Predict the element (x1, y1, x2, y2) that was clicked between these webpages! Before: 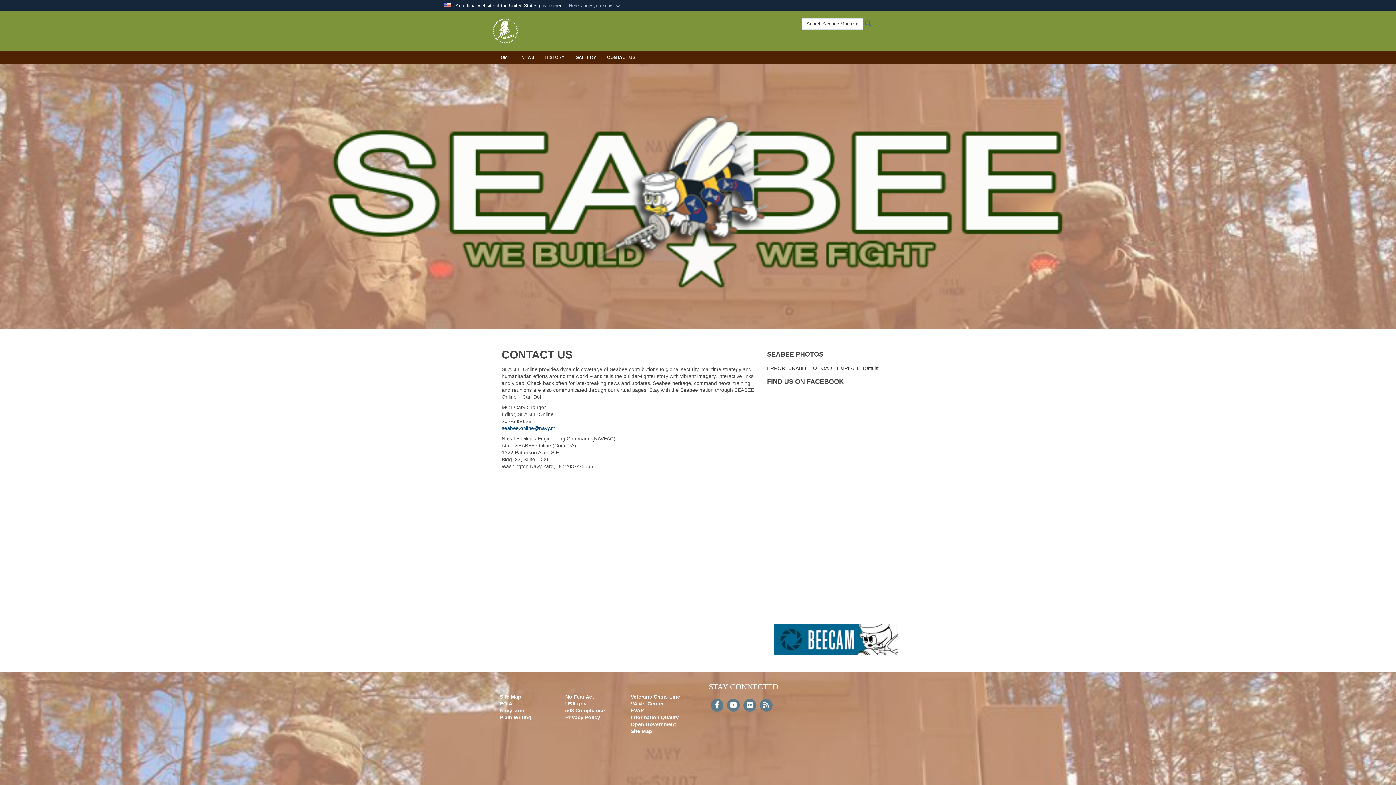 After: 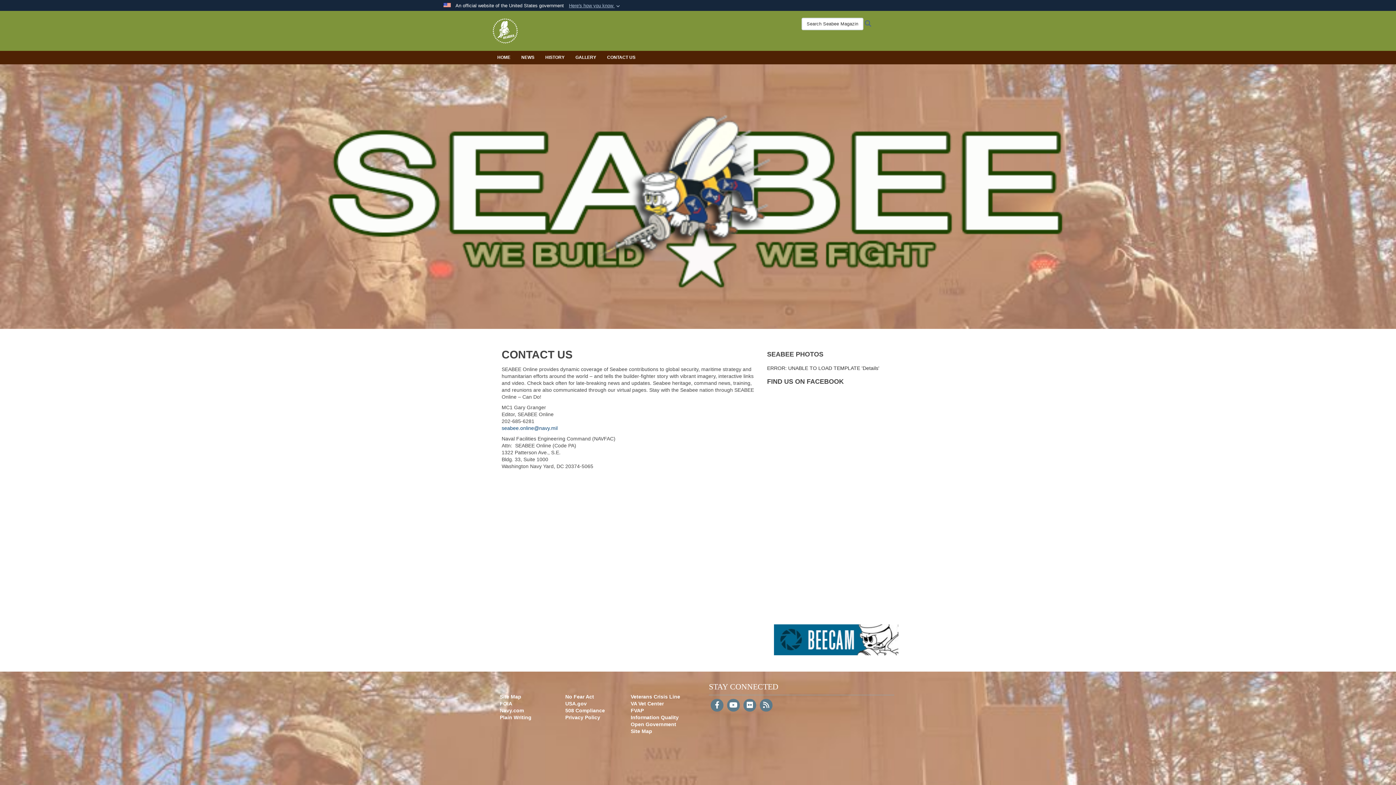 Action: bbox: (500, 708, 524, 713) label: Navy.com